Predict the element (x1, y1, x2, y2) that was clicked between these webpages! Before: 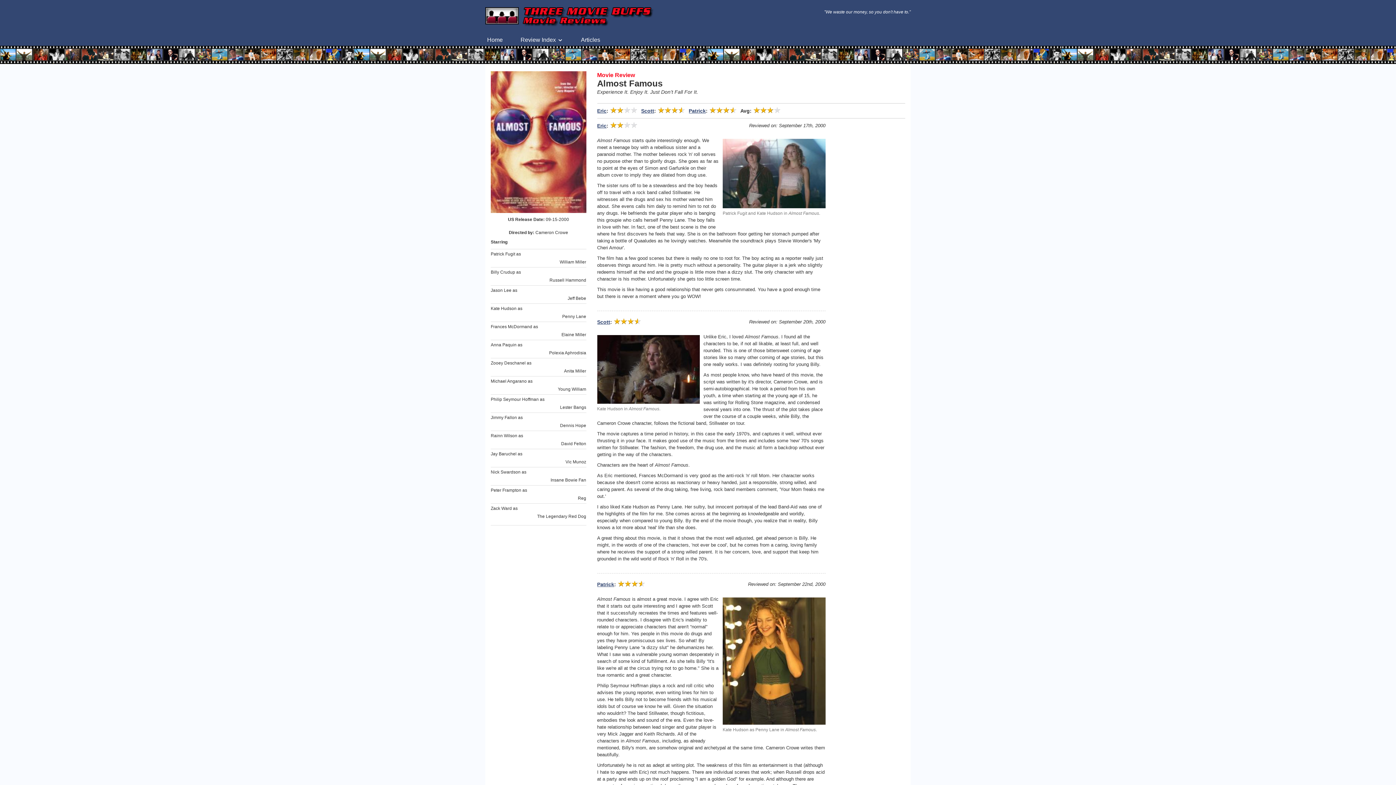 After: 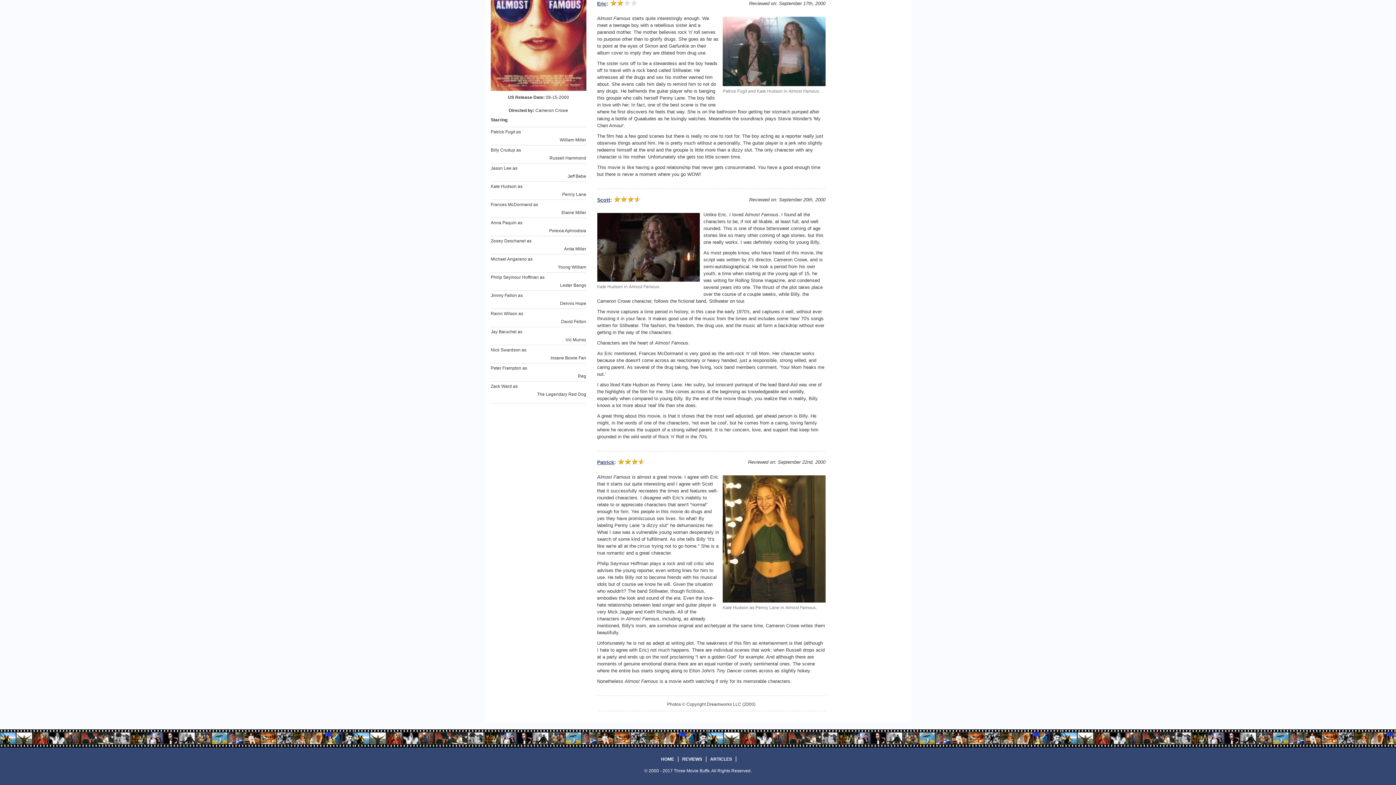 Action: bbox: (597, 108, 606, 113) label: Eric